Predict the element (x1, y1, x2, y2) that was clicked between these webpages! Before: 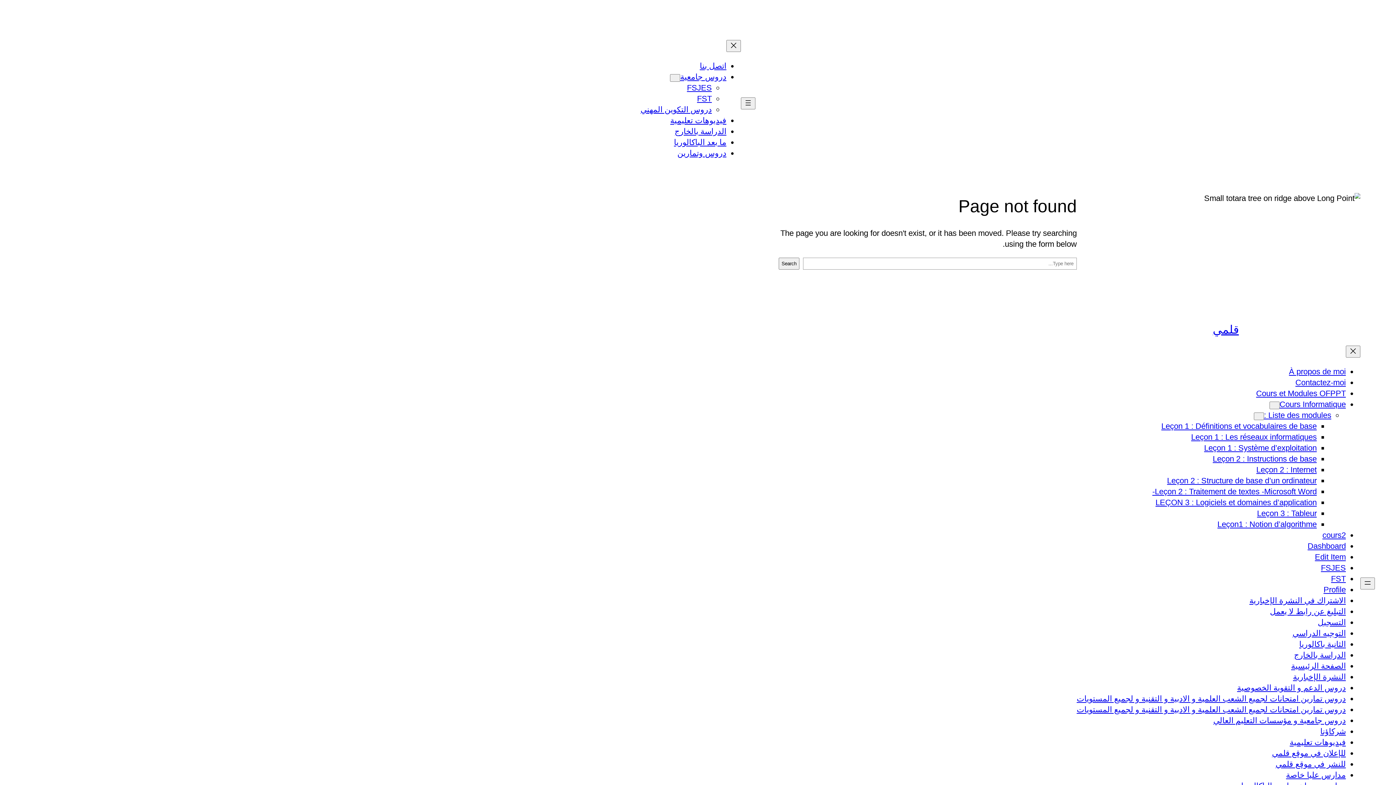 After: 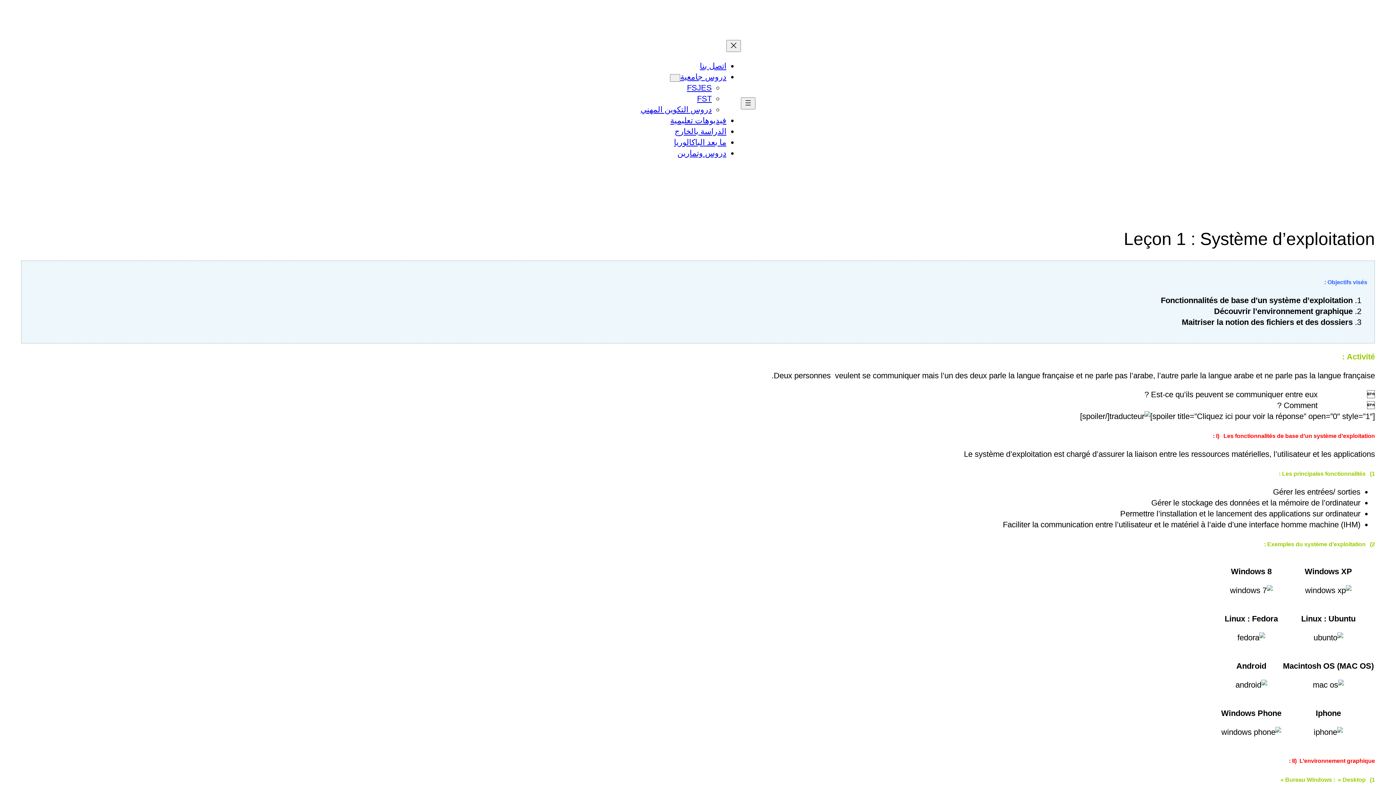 Action: bbox: (1204, 443, 1317, 452) label: Leçon 1 : Système d’exploitation